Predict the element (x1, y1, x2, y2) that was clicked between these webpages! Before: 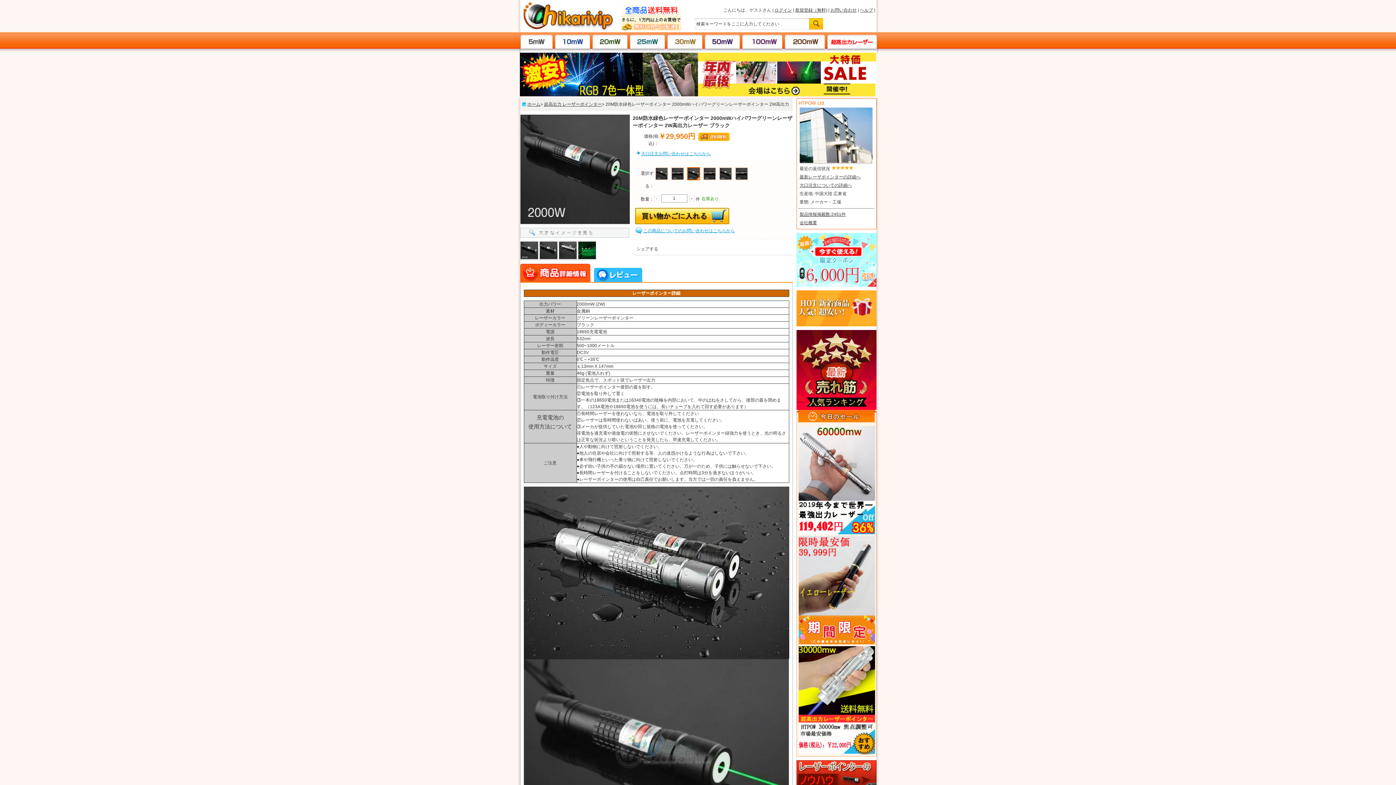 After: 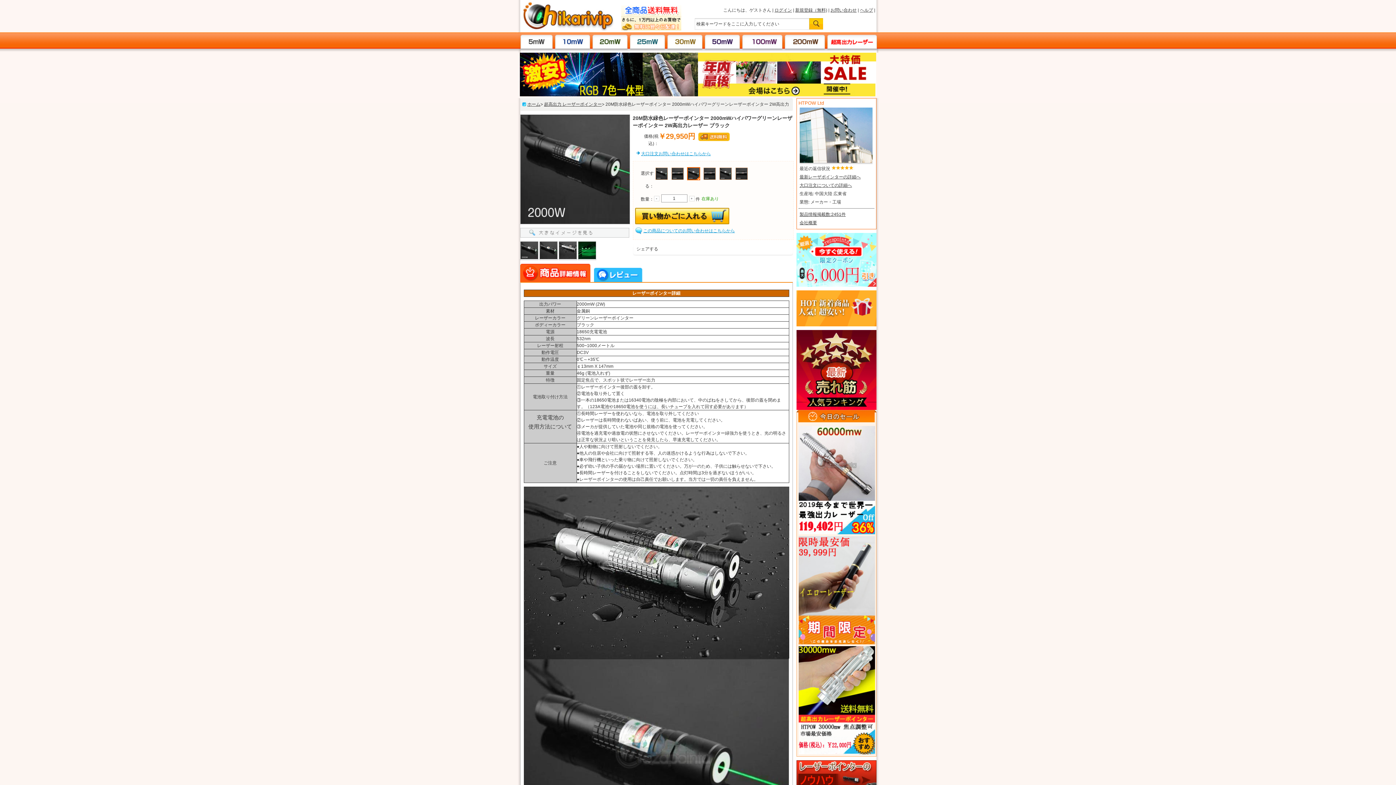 Action: bbox: (796, 322, 876, 327)